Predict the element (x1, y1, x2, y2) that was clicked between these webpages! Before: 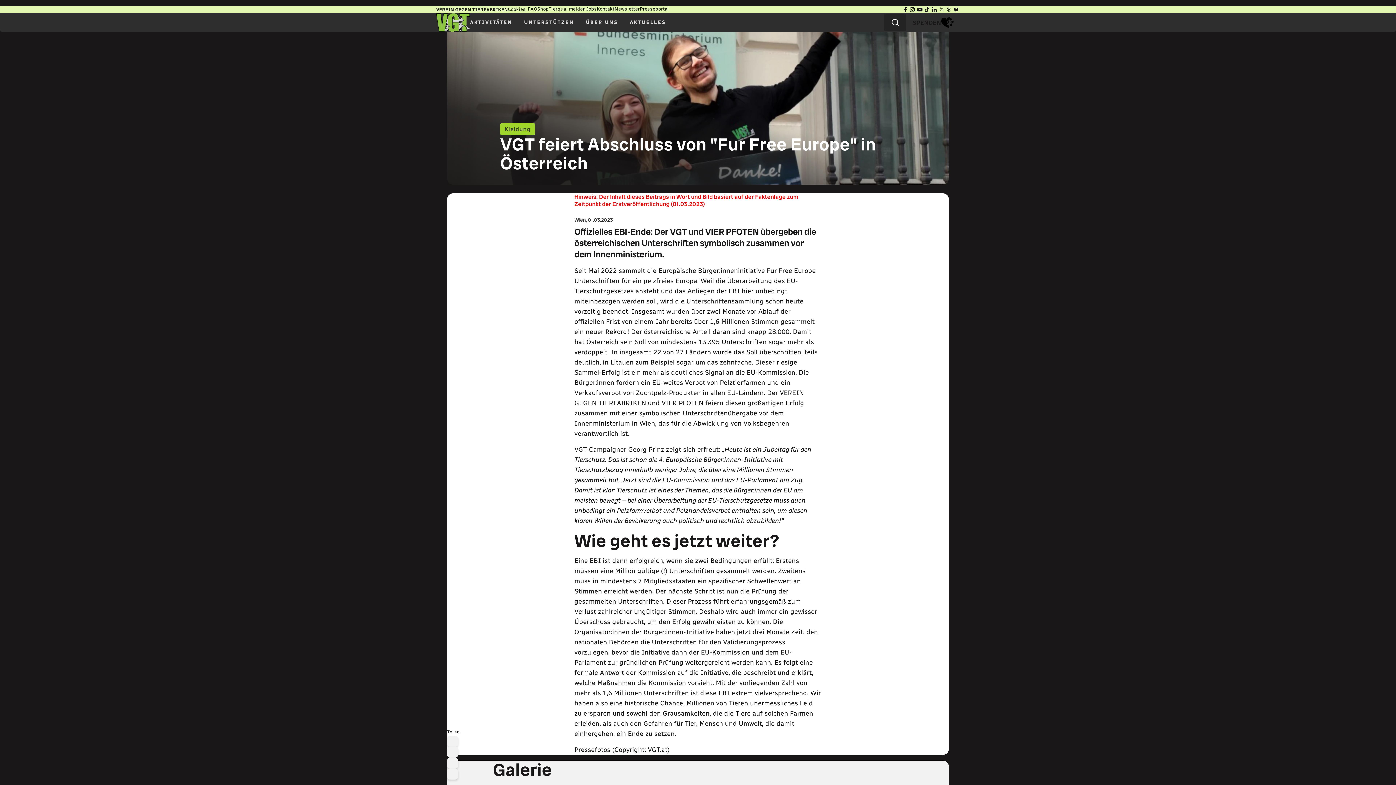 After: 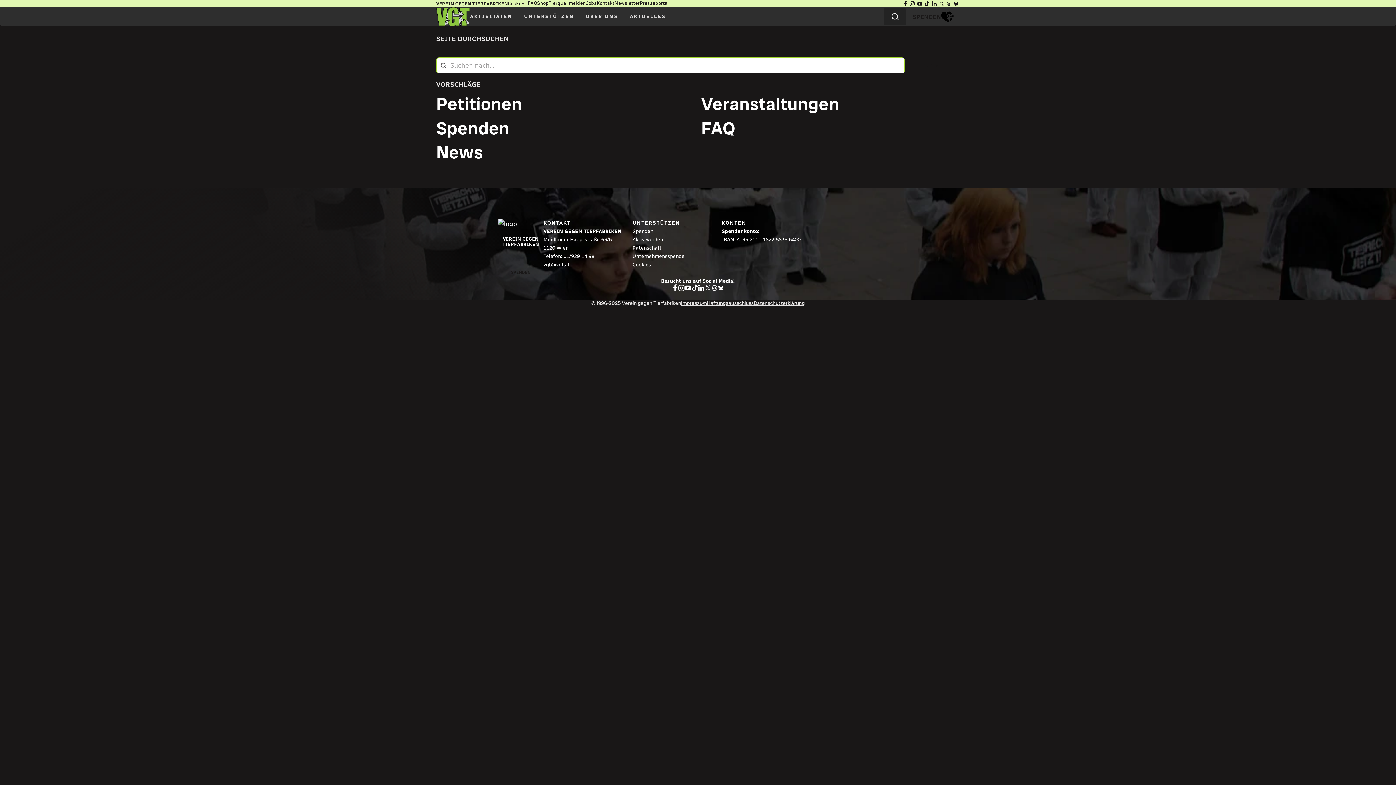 Action: label: search page link bbox: (884, 13, 906, 31)